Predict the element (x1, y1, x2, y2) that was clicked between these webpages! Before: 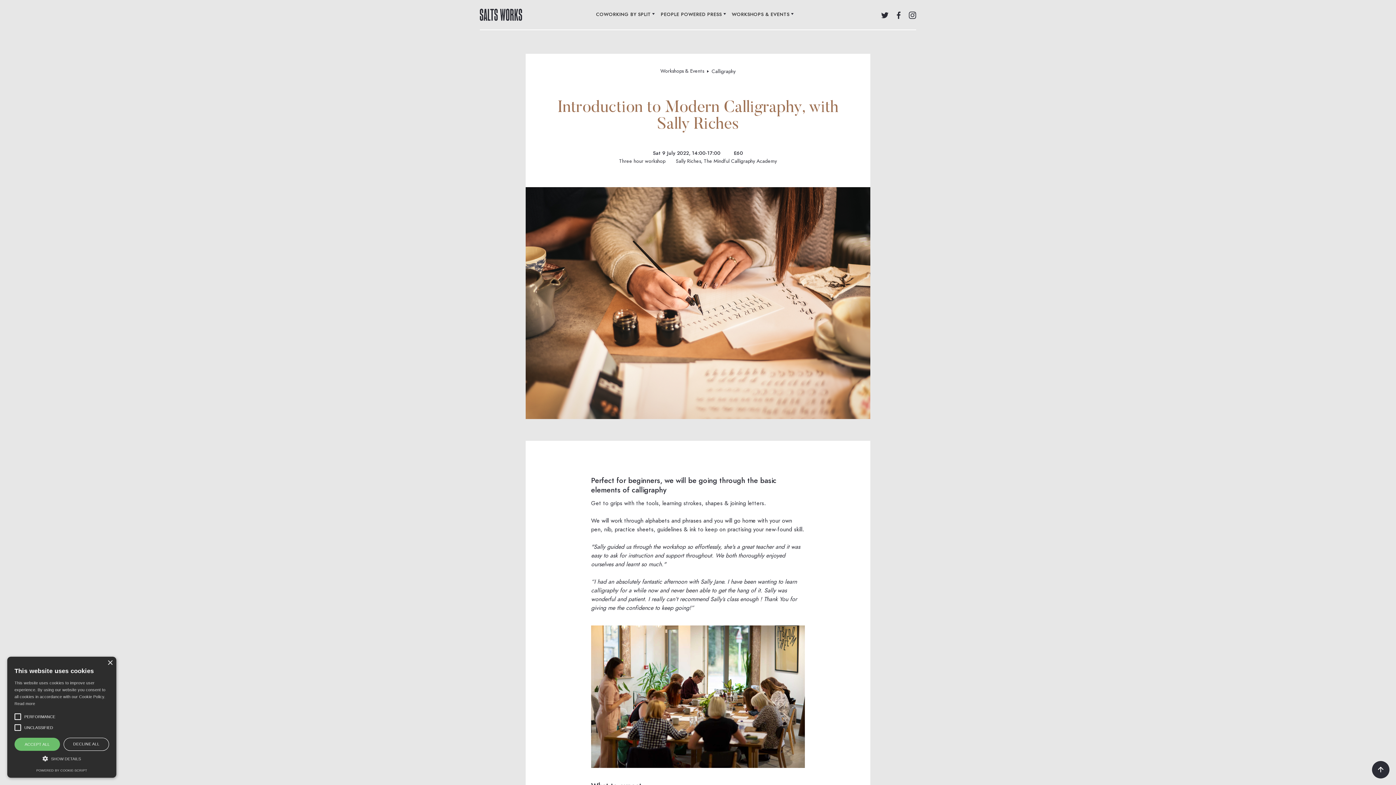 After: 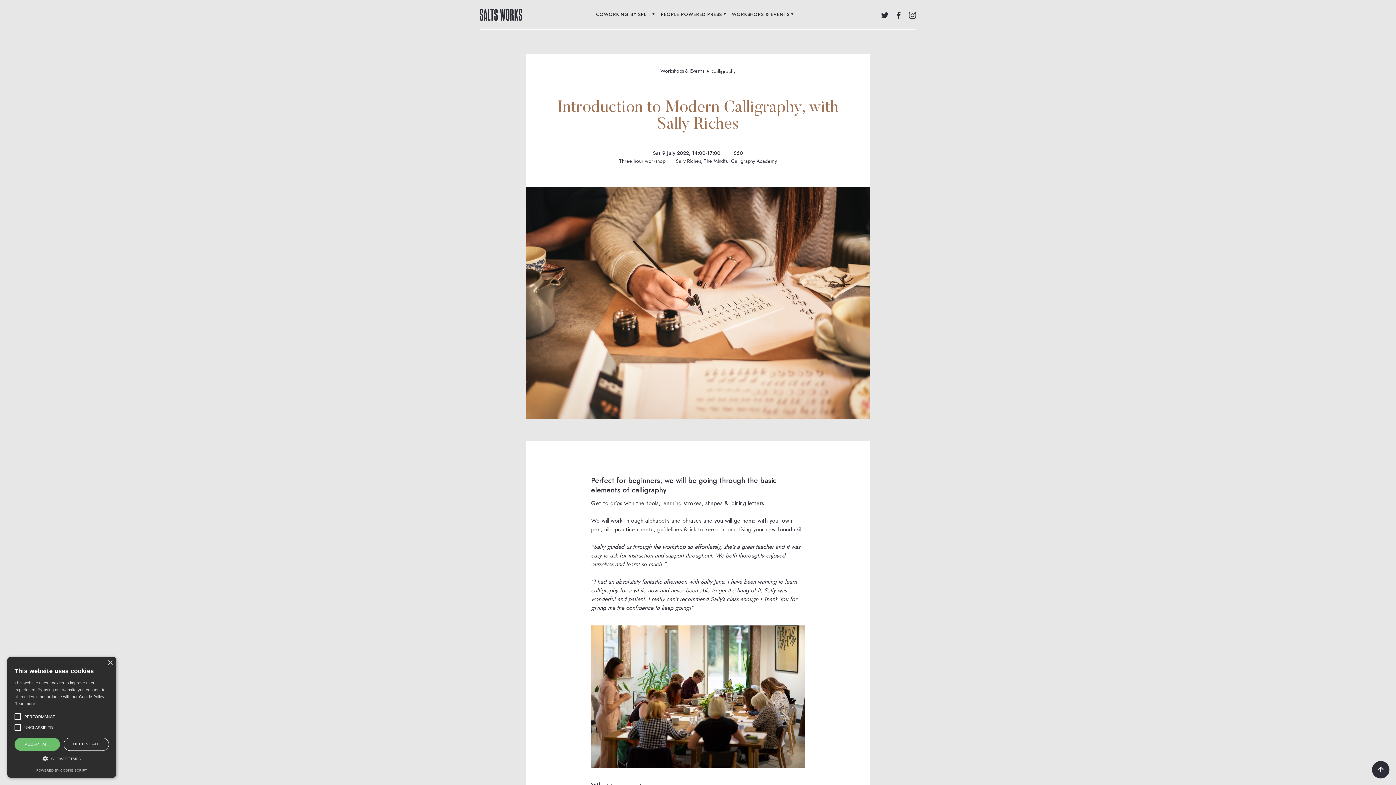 Action: bbox: (1372, 761, 1389, 778)